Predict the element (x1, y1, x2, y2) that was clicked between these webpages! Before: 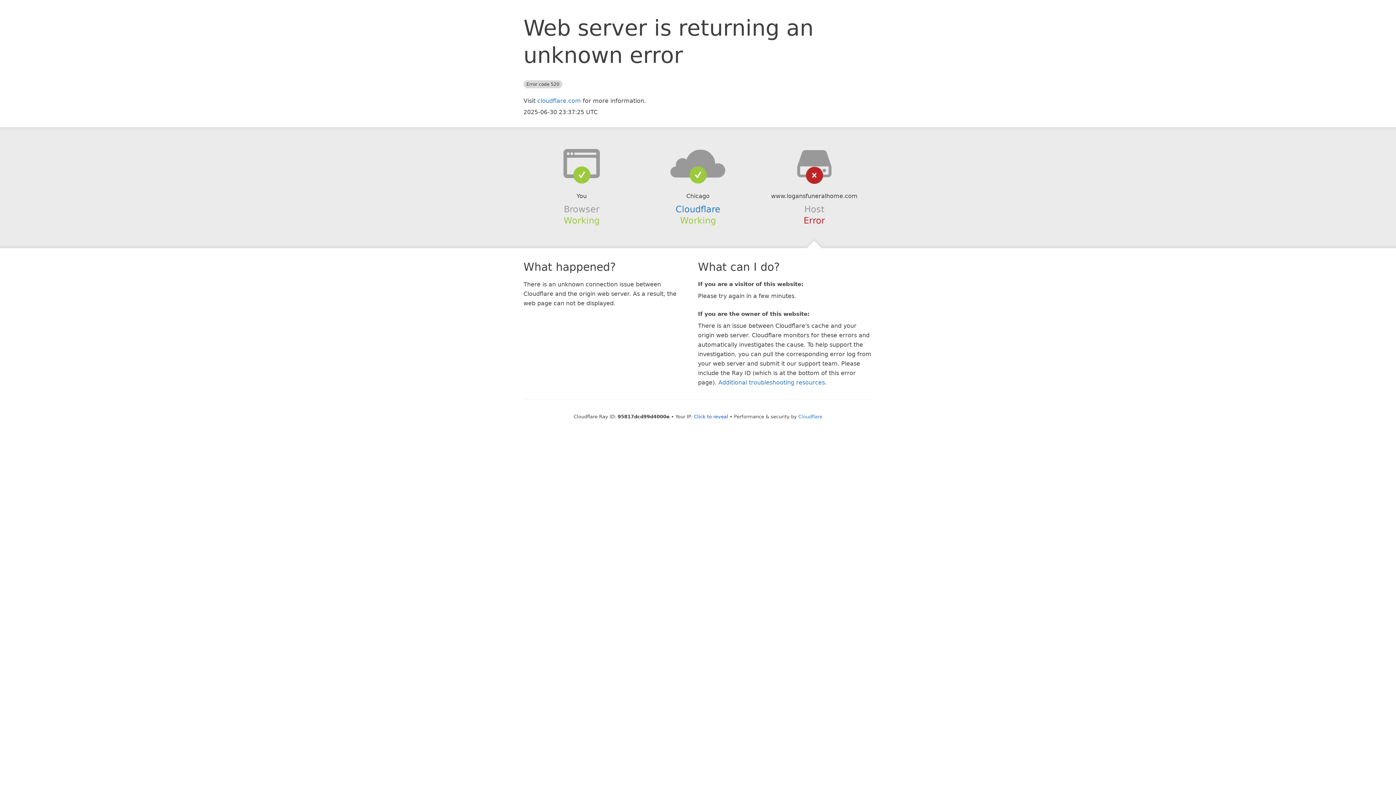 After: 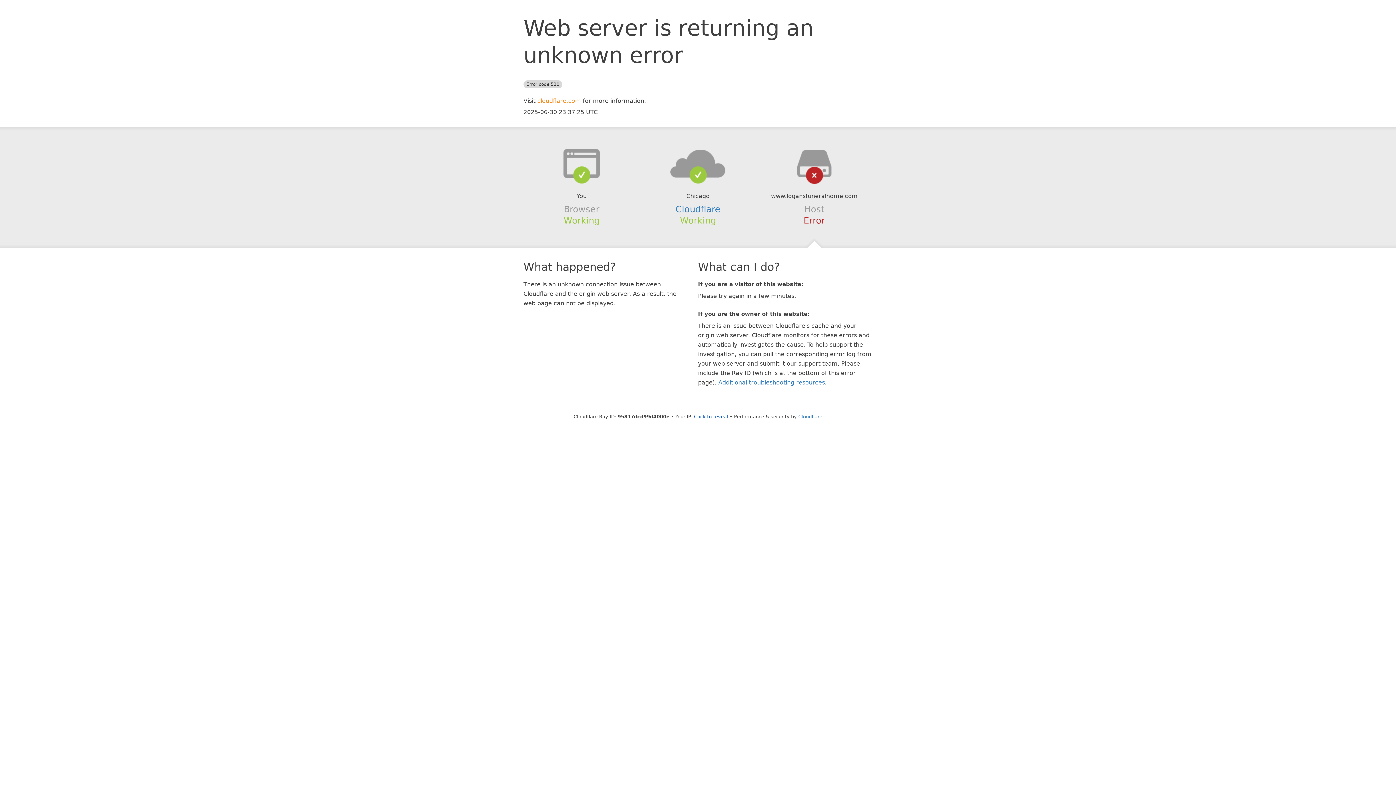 Action: bbox: (537, 97, 581, 104) label: cloudflare.com